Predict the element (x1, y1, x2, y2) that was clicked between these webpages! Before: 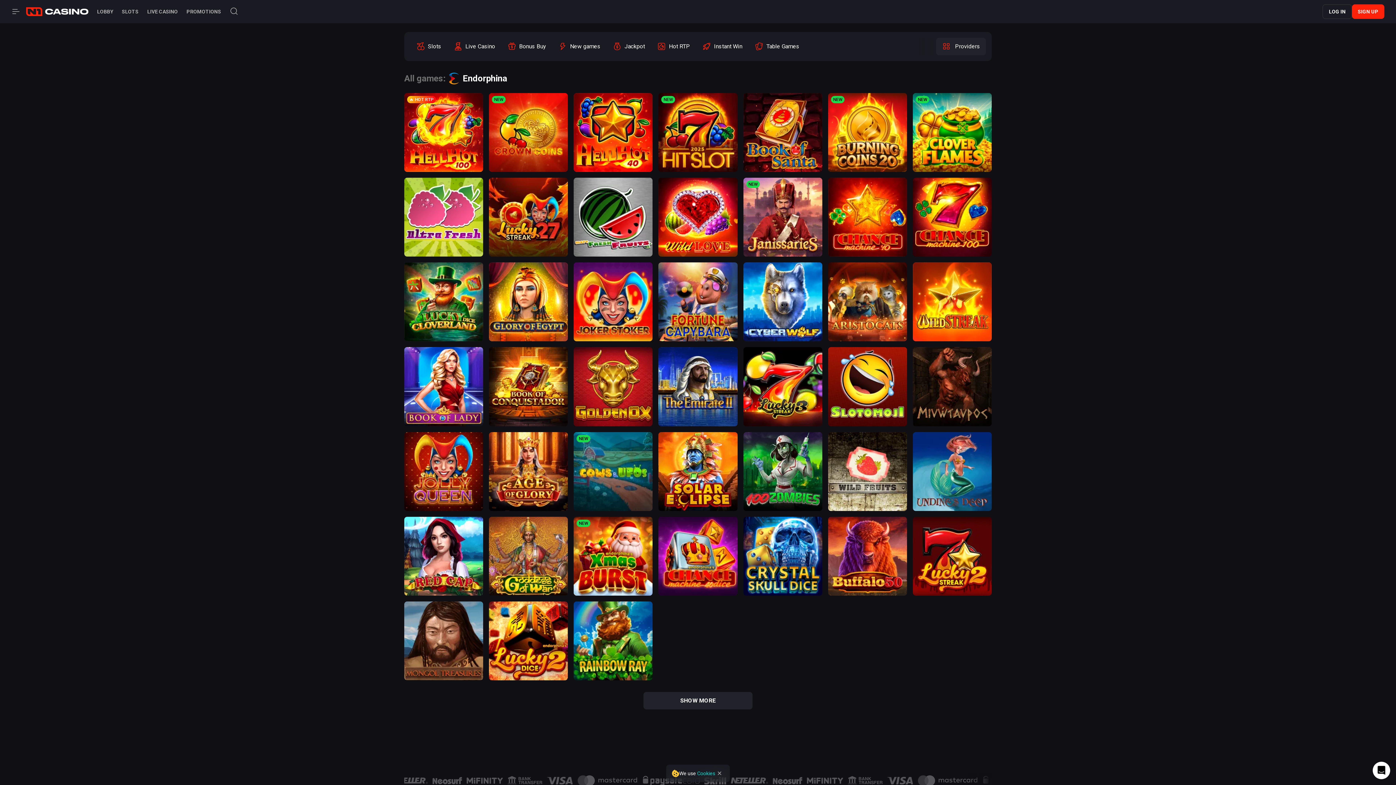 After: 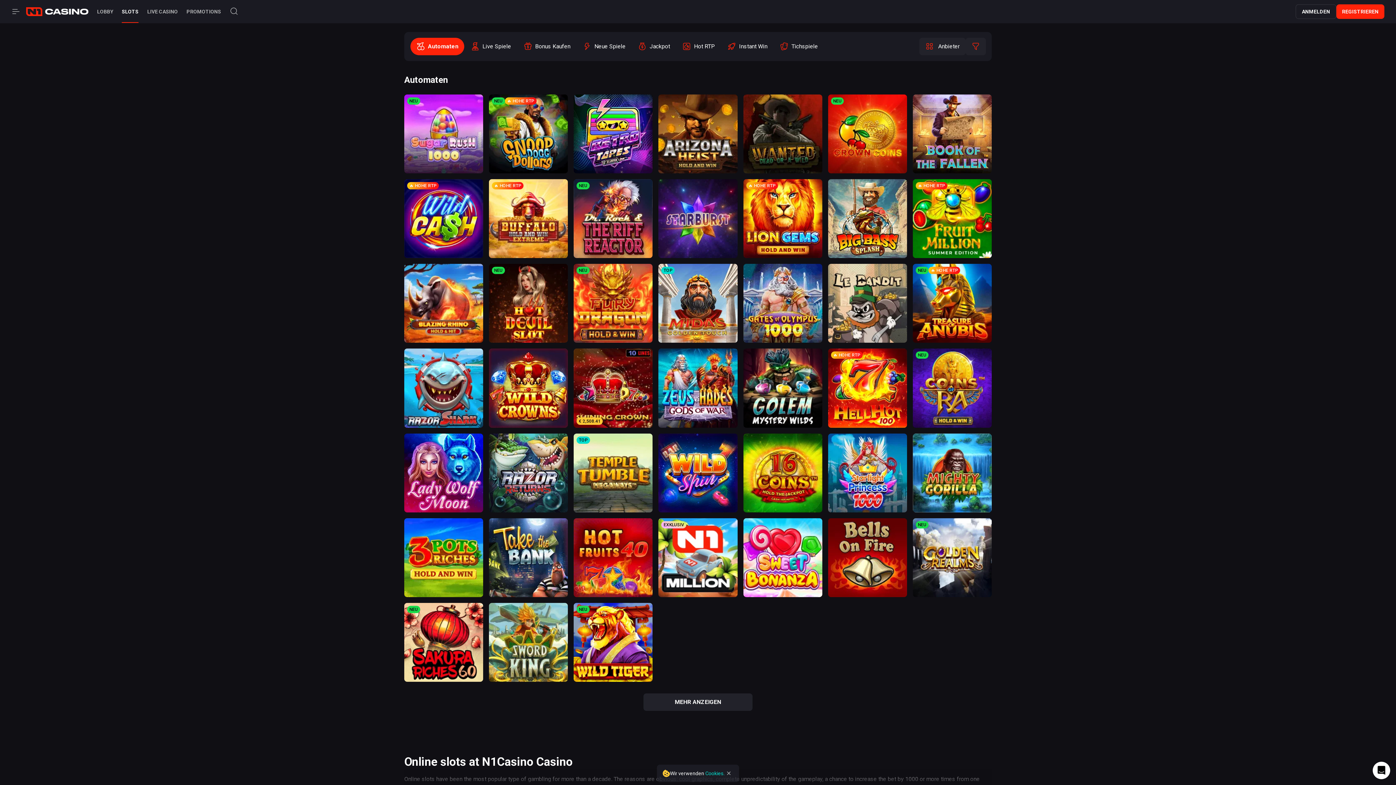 Action: bbox: (121, 8, 138, 14) label: SLOTS